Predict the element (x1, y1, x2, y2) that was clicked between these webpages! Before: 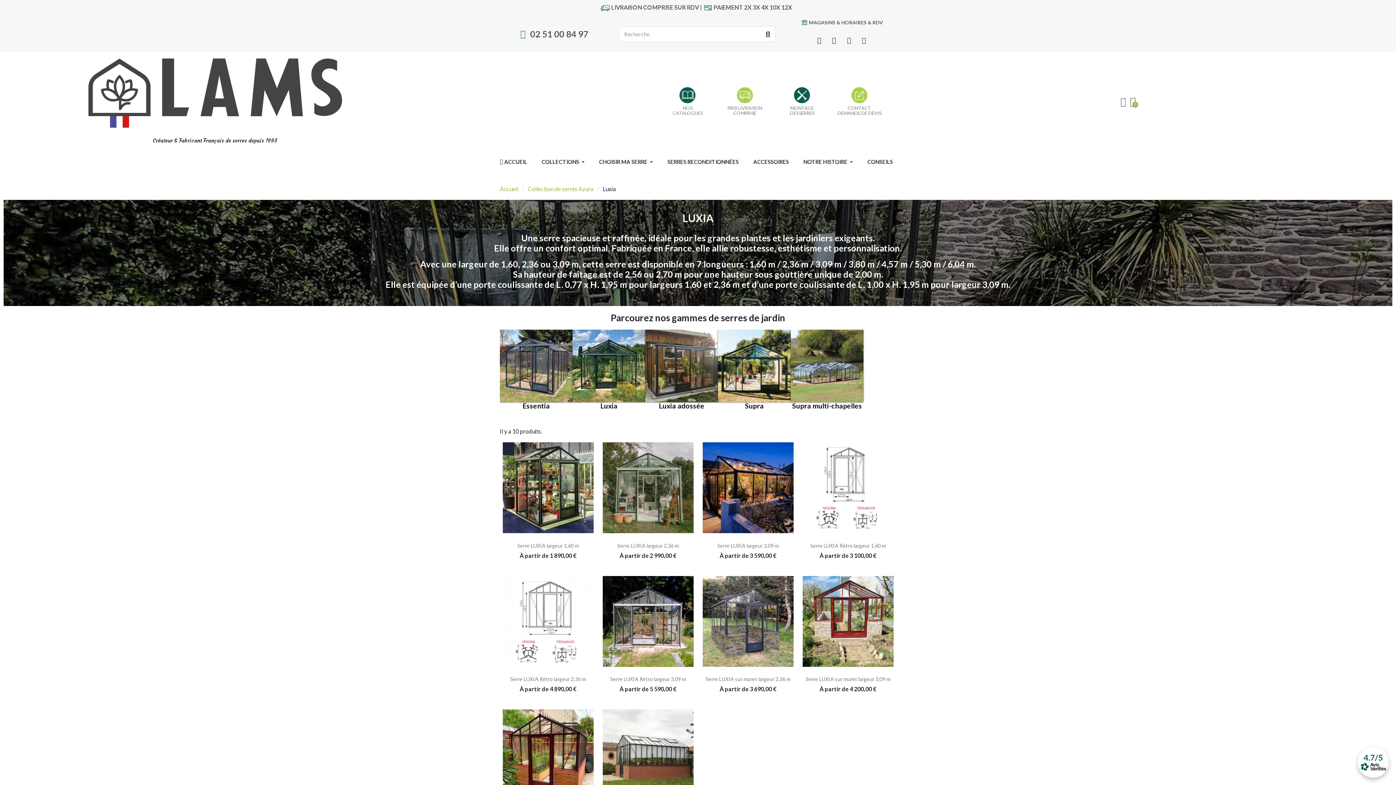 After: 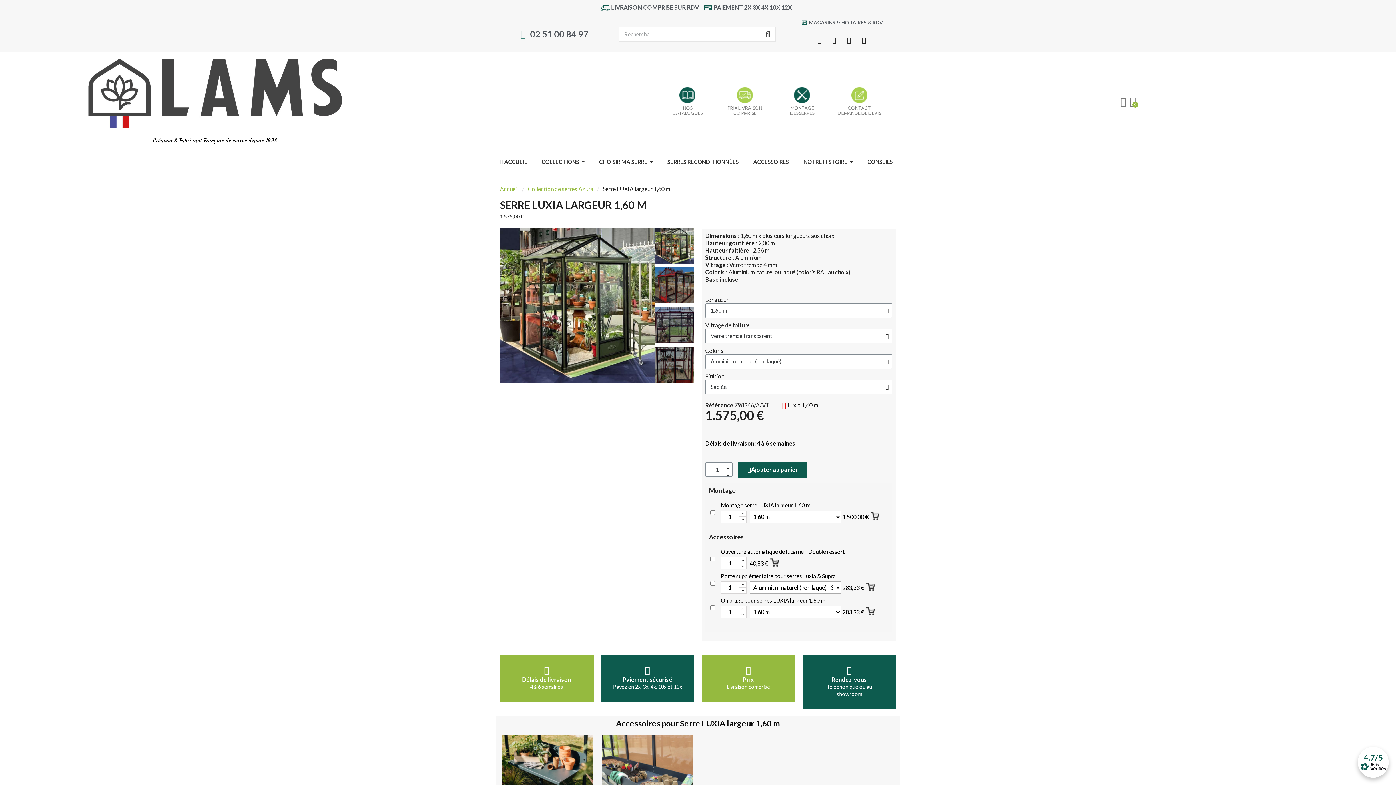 Action: bbox: (502, 442, 593, 533)